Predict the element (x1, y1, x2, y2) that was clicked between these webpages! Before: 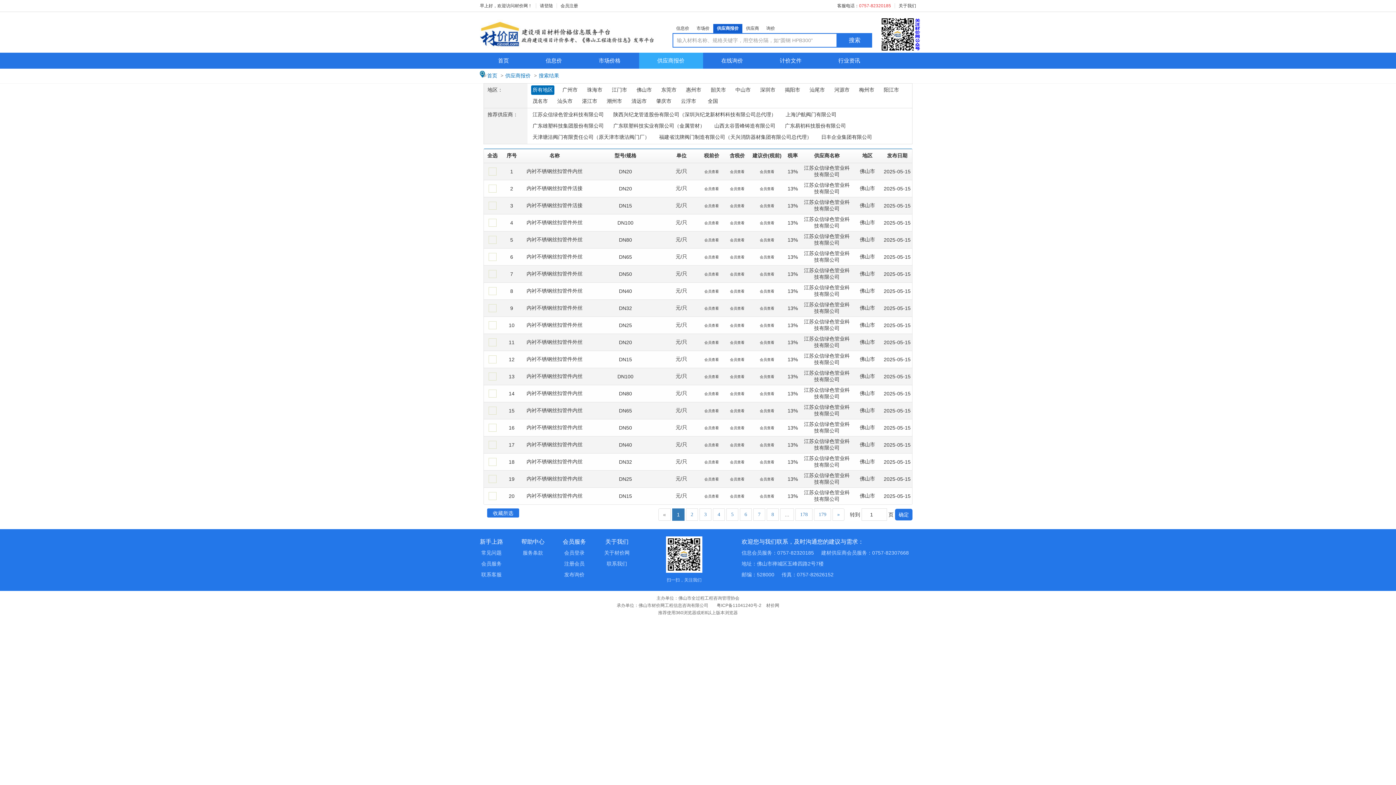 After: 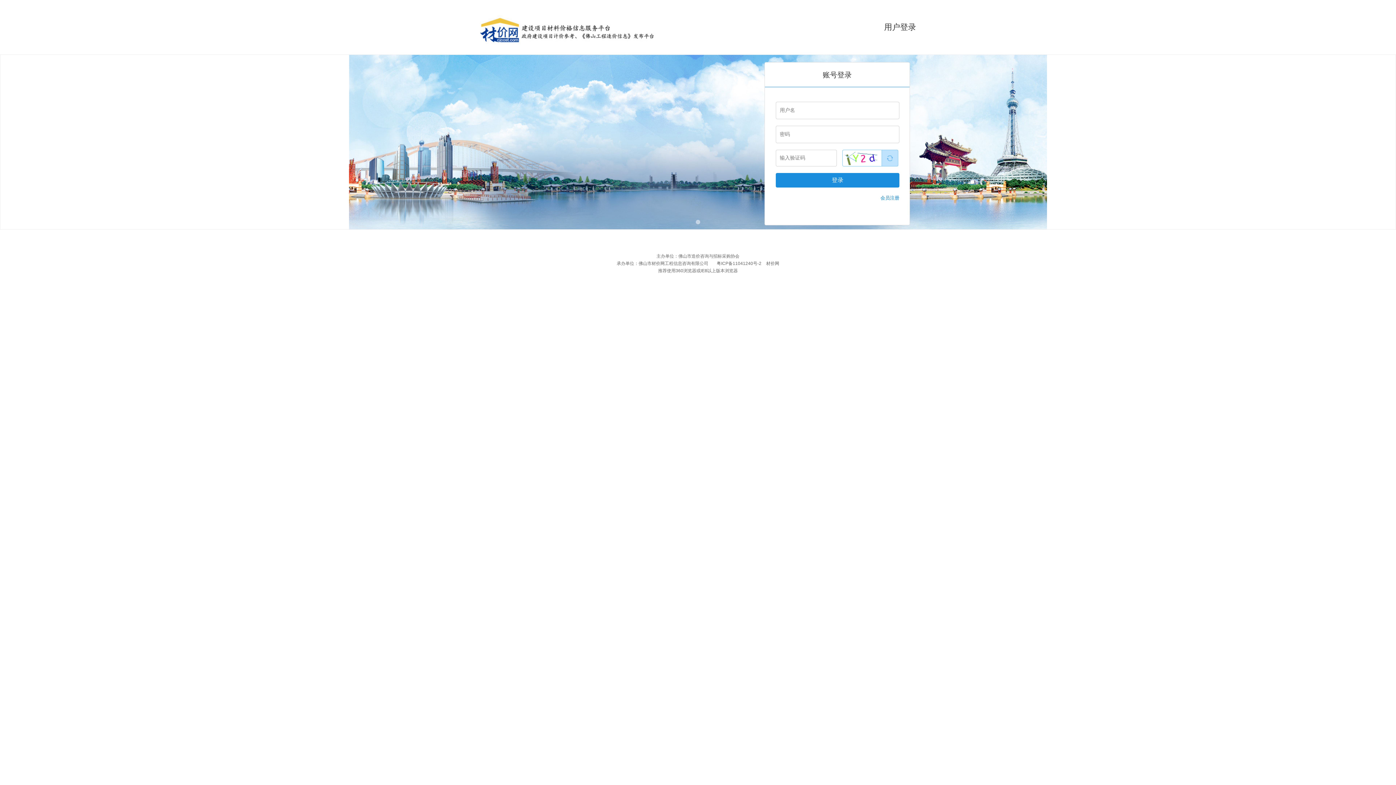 Action: bbox: (564, 572, 584, 577) label: 发布询价